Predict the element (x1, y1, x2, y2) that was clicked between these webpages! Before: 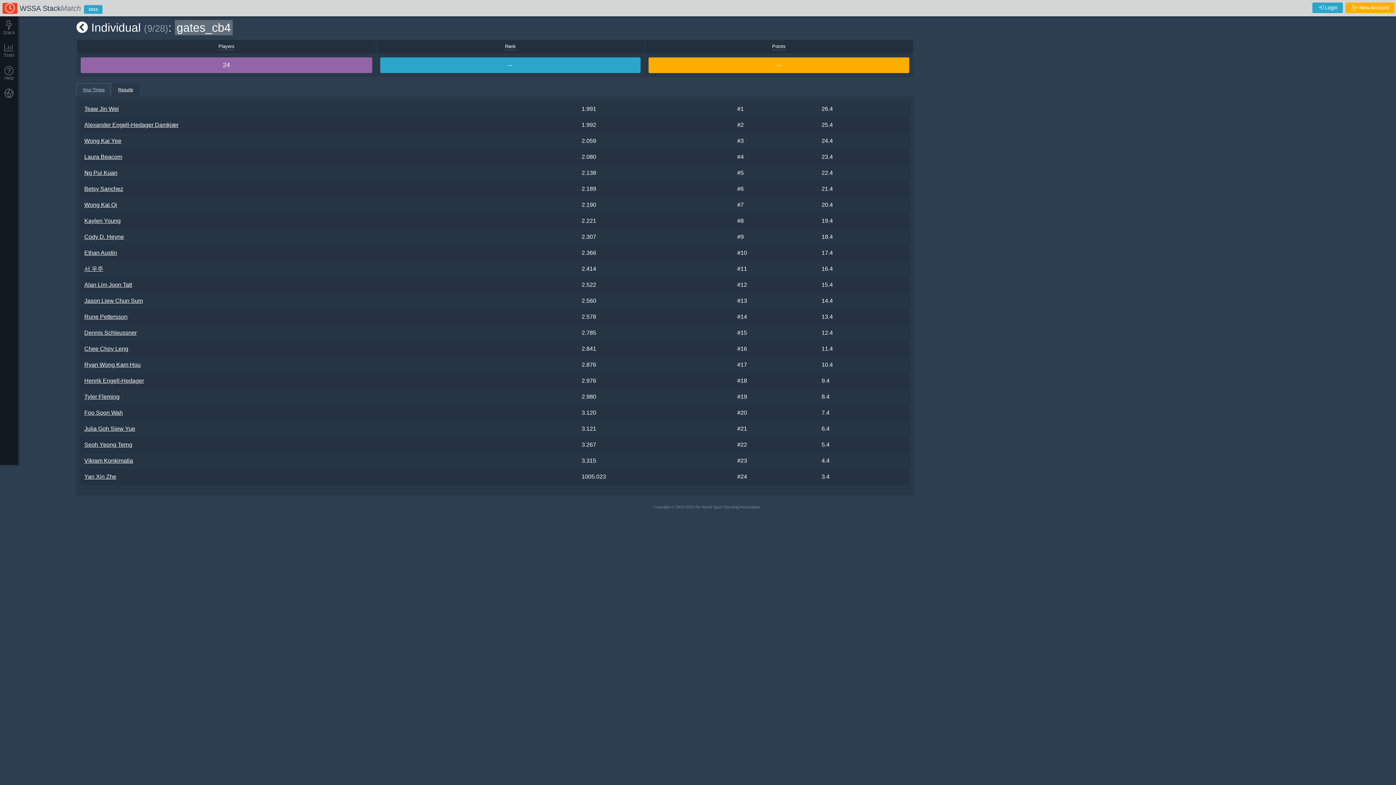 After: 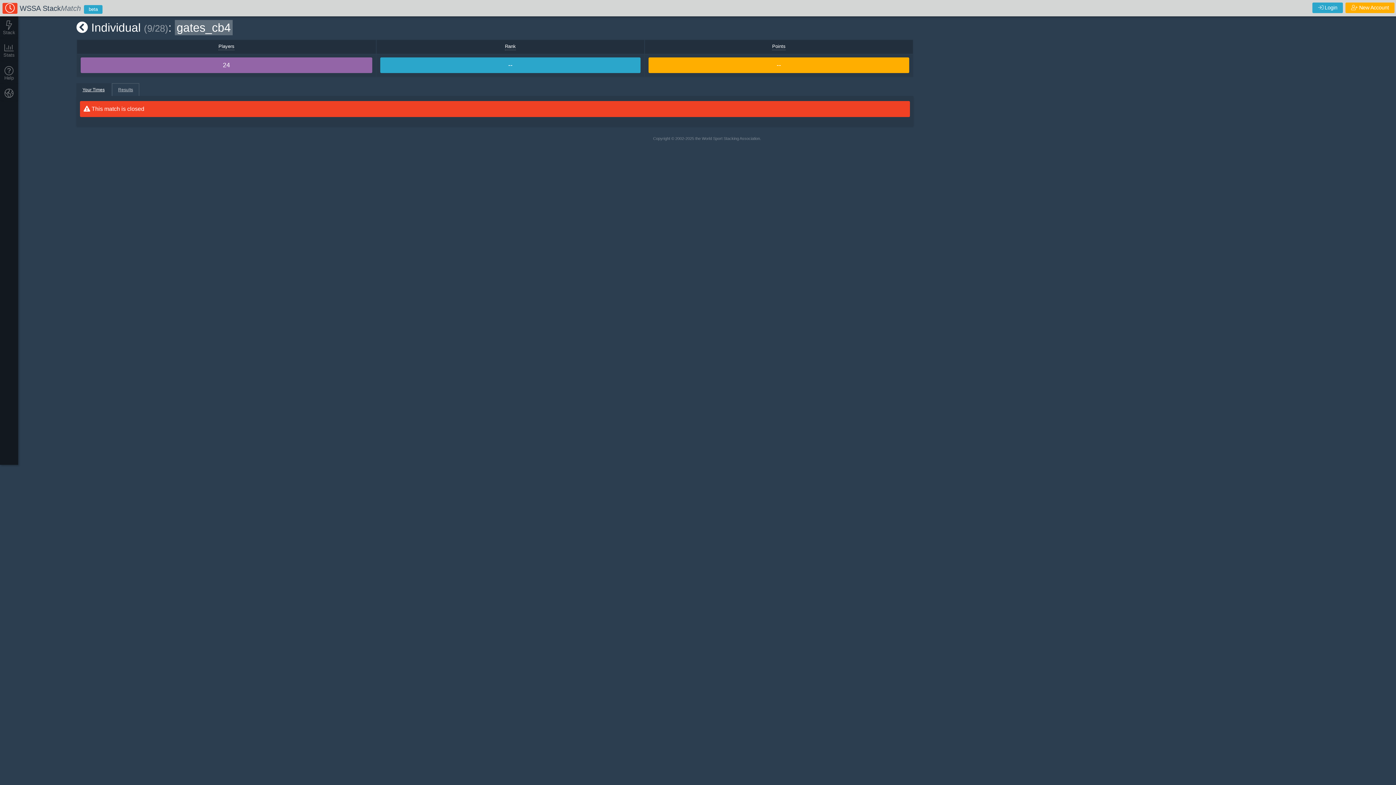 Action: label: Your Times bbox: (76, 83, 110, 96)